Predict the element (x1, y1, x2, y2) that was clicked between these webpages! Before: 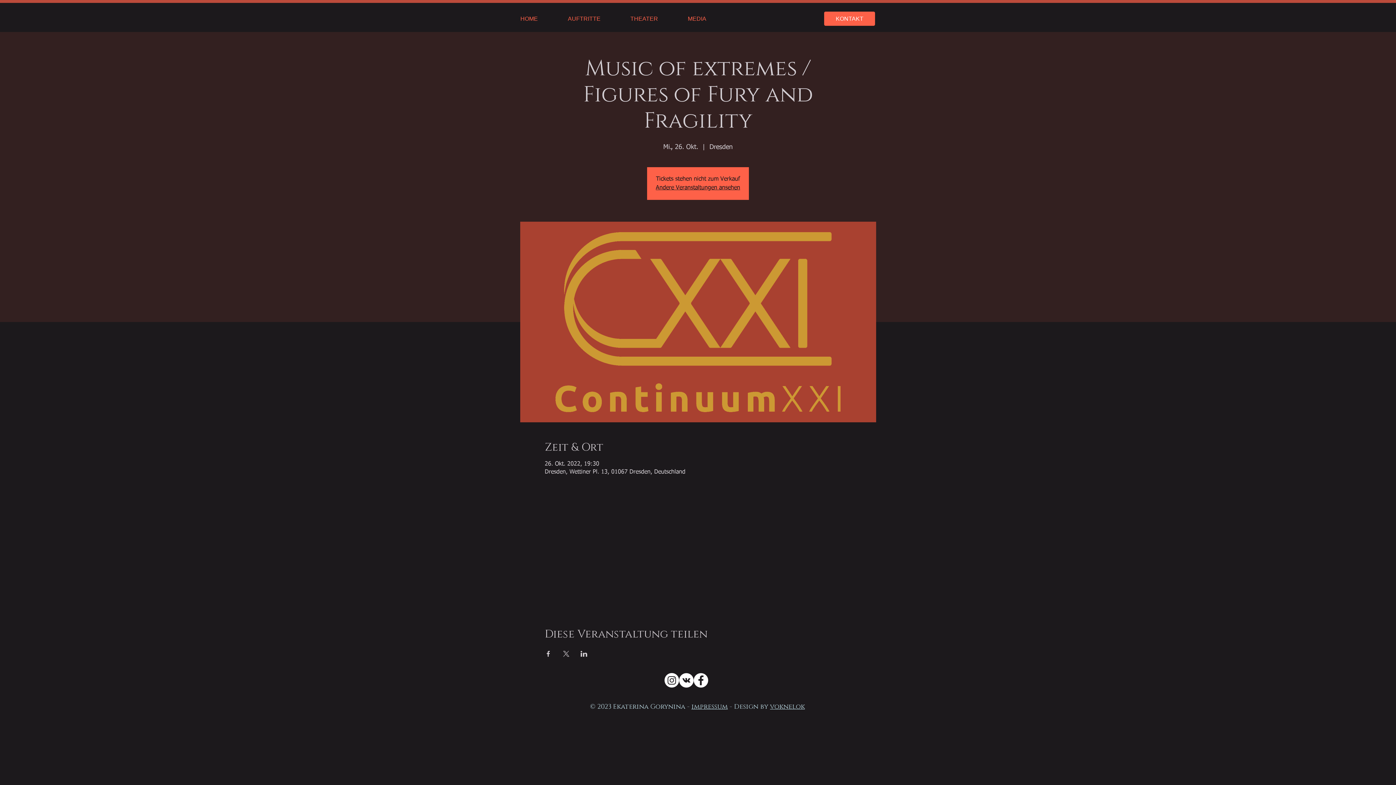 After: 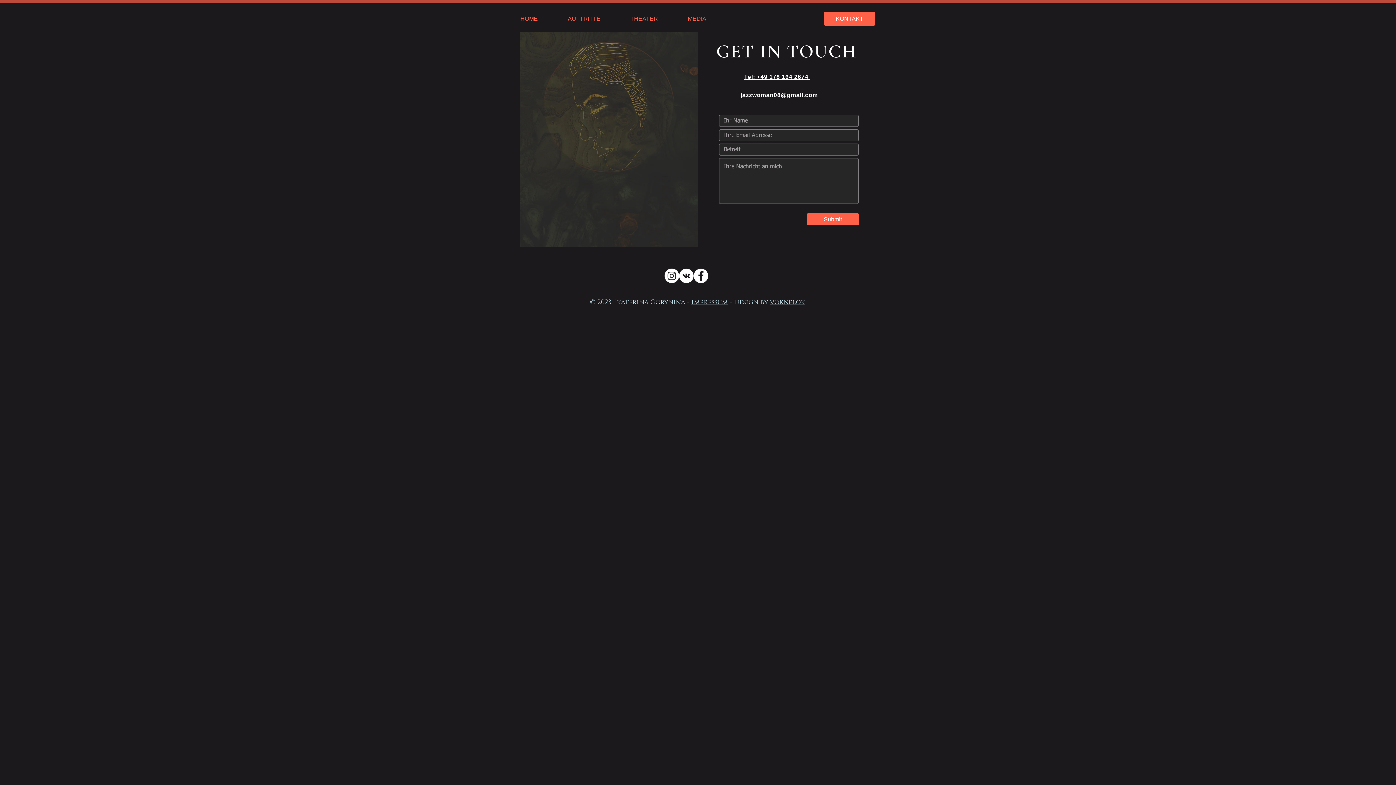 Action: label: KONTAKT bbox: (824, 11, 875, 25)